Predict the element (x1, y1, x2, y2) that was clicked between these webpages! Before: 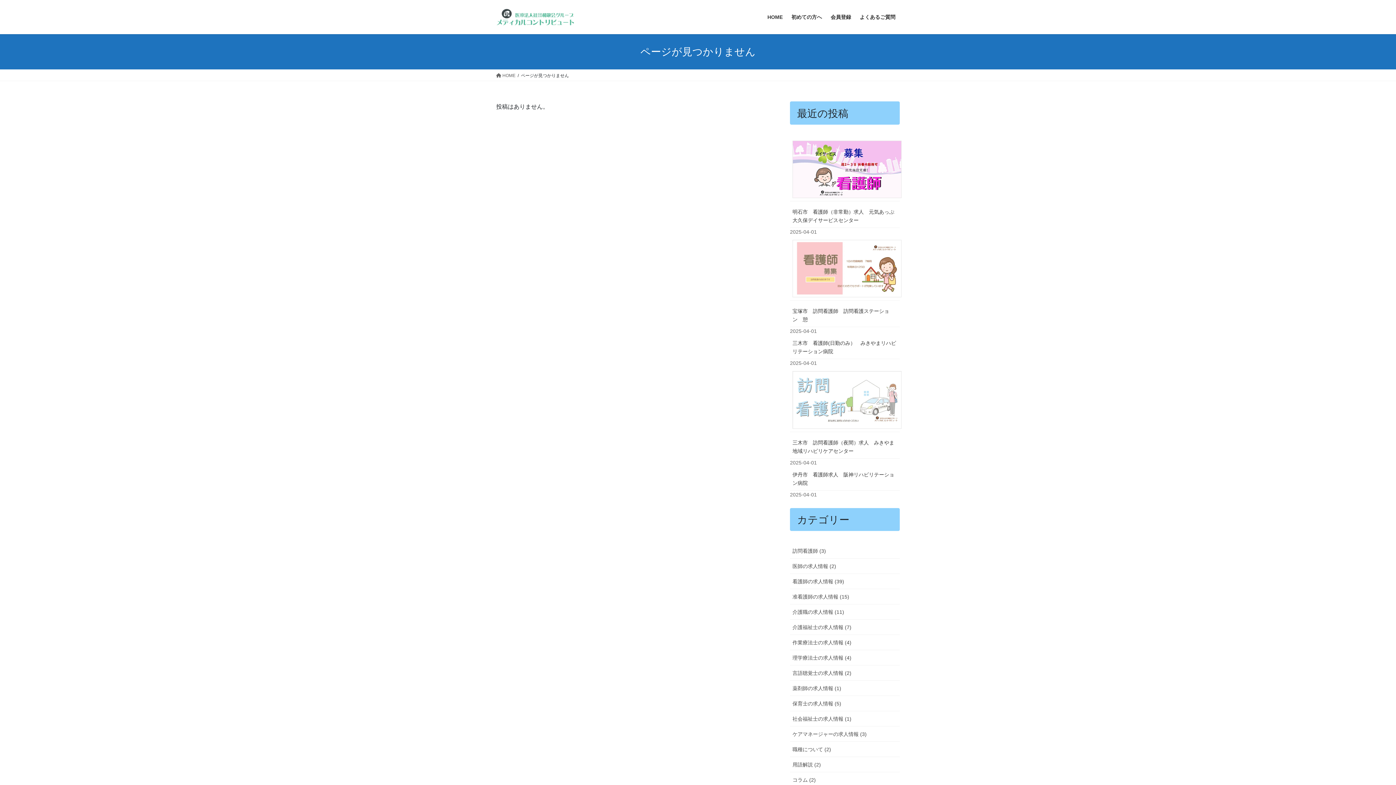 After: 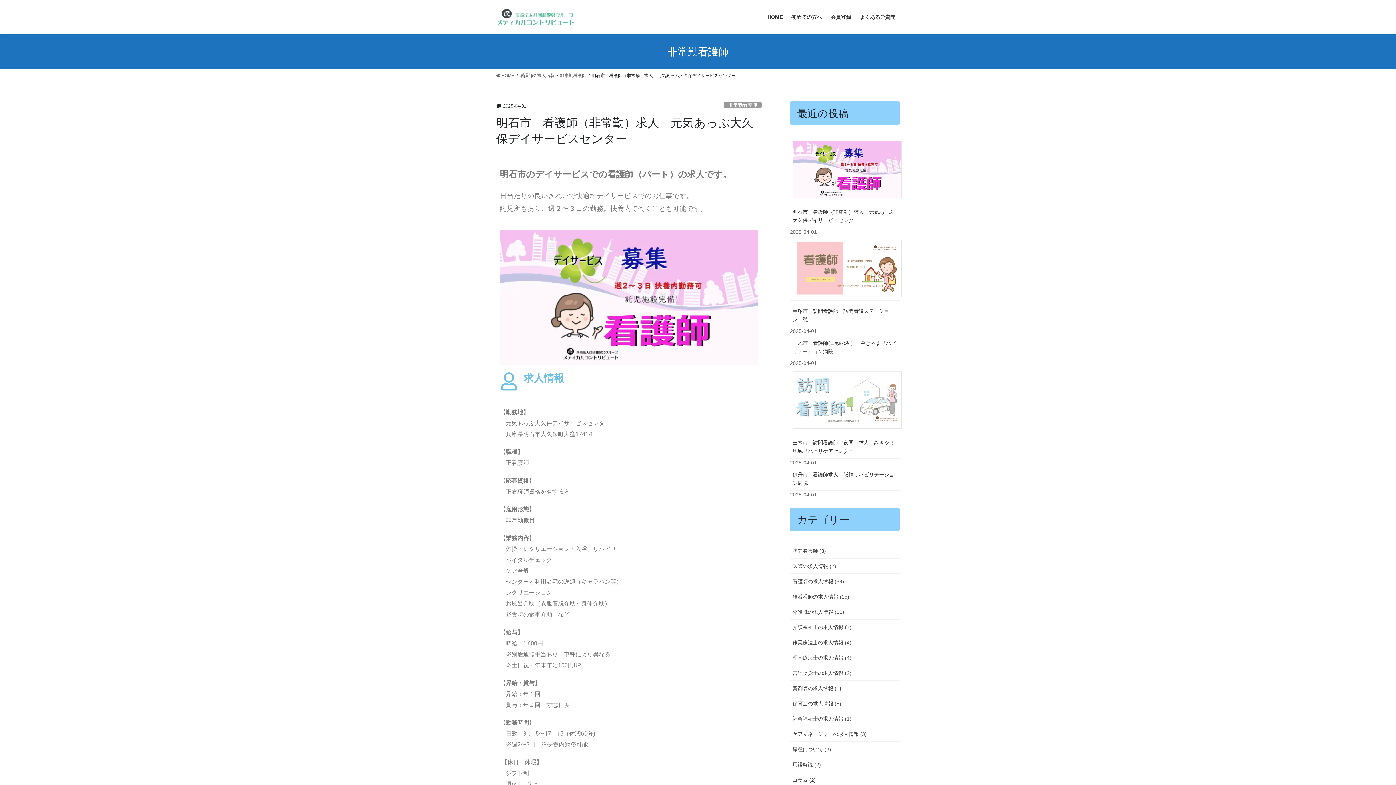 Action: label: 明石市　看護師（非常勤）求人　元気あっぷ大久保デイサービスセンター bbox: (790, 136, 900, 201)